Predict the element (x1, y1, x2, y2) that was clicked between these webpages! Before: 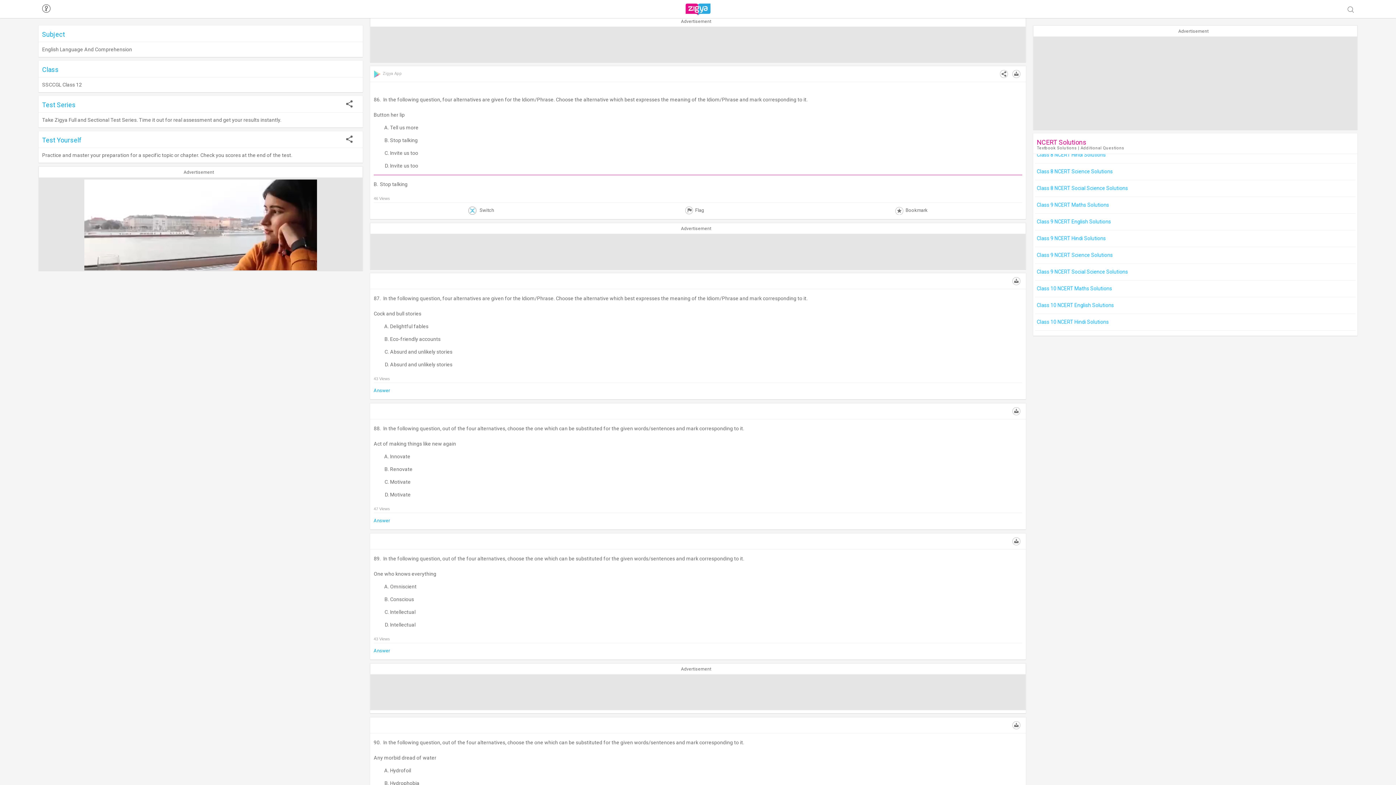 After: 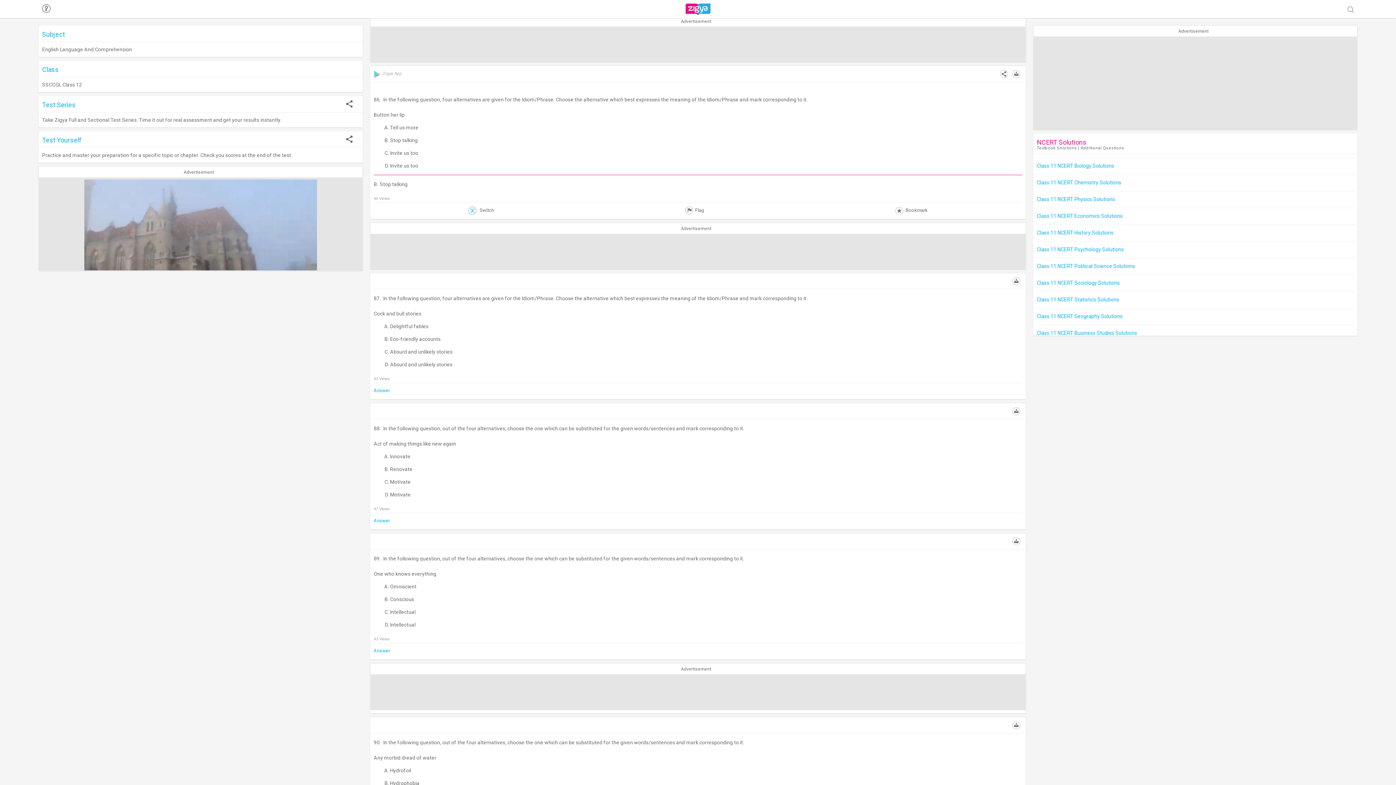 Action: bbox: (42, 5, 50, 10)